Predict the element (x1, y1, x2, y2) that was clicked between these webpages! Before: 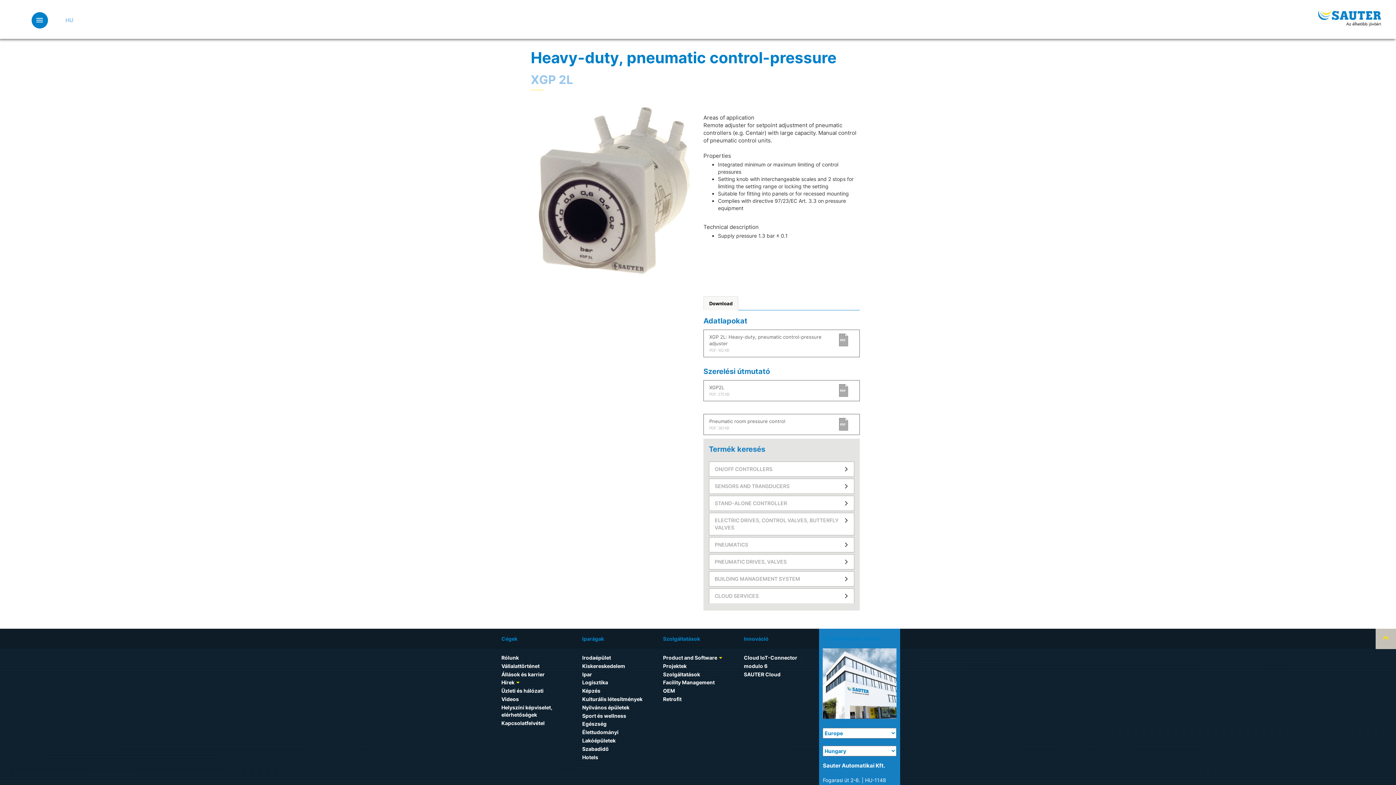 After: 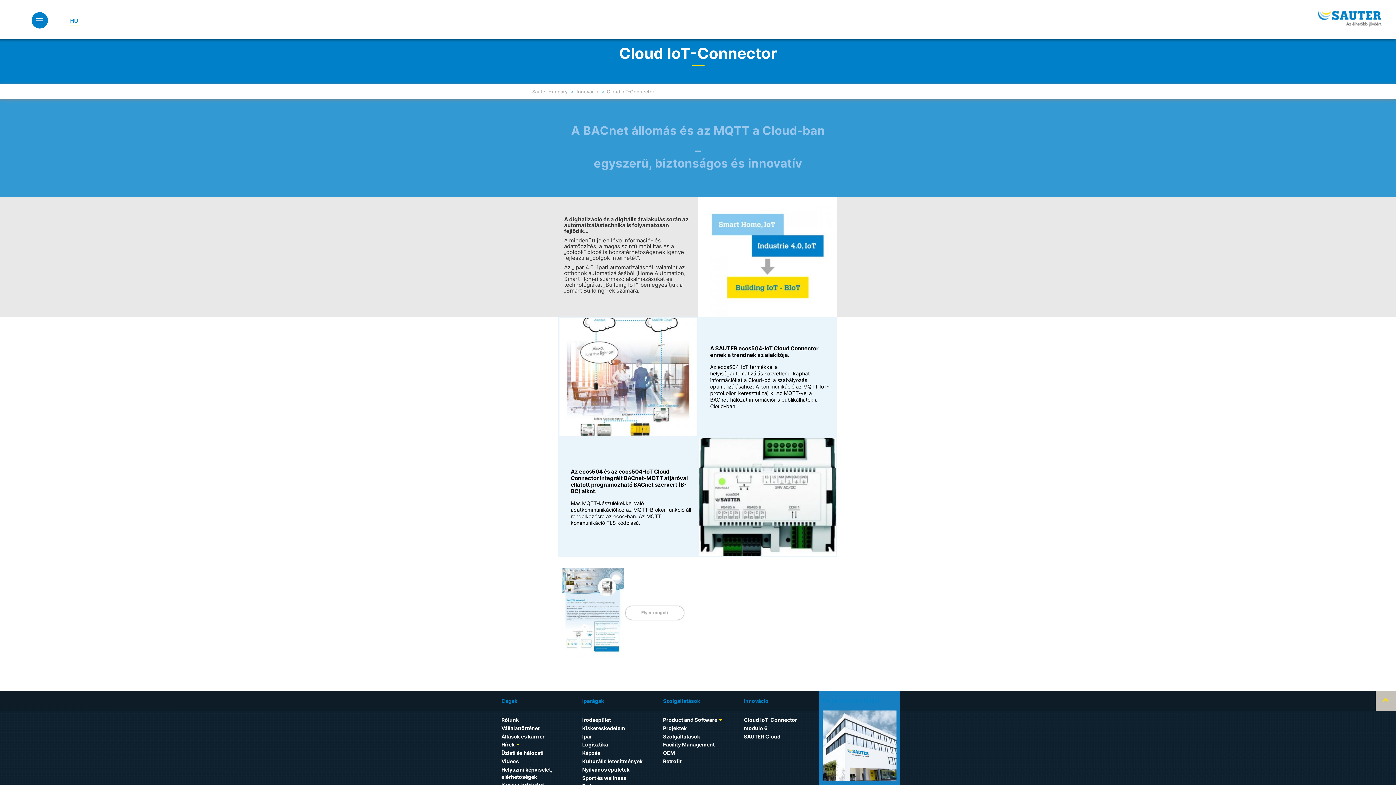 Action: label: Cloud IoT-Connector bbox: (744, 654, 797, 661)